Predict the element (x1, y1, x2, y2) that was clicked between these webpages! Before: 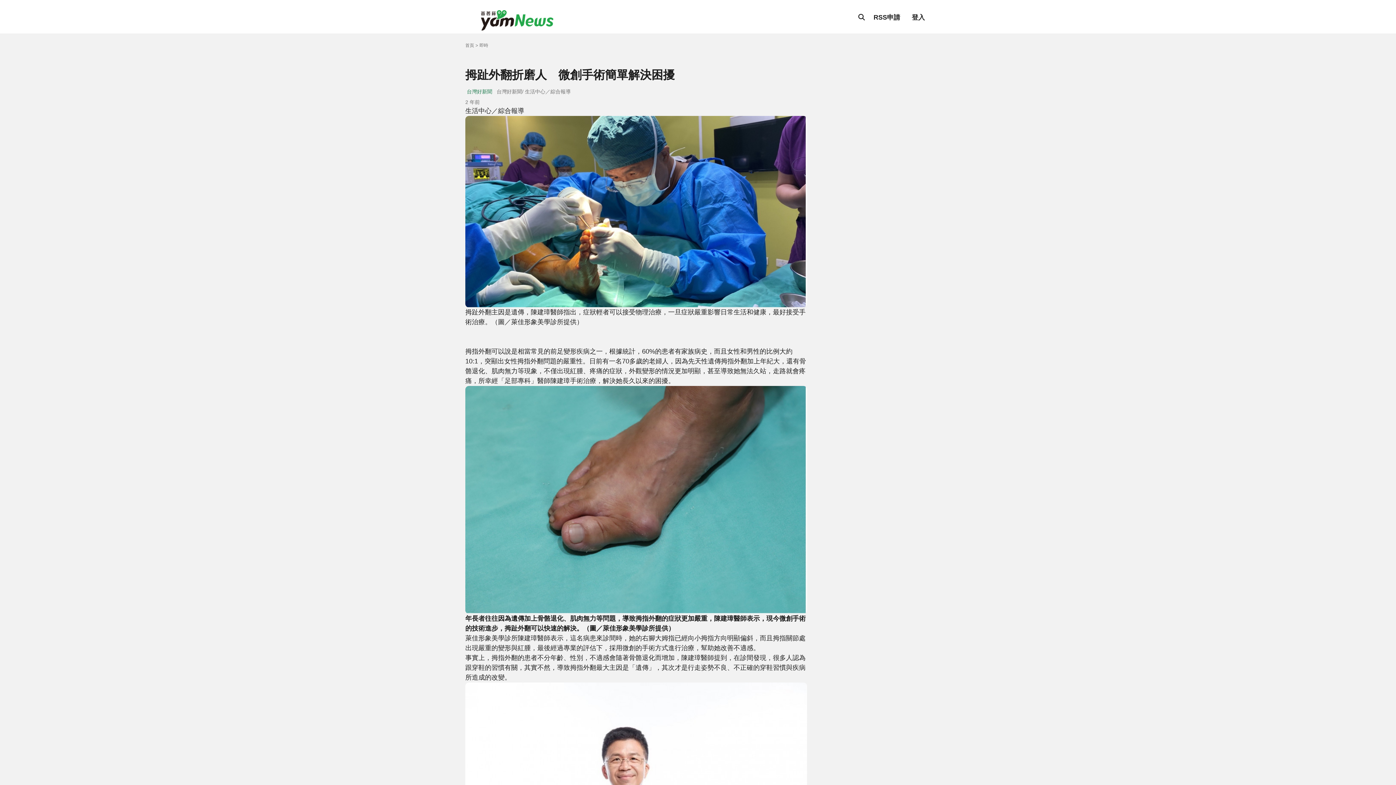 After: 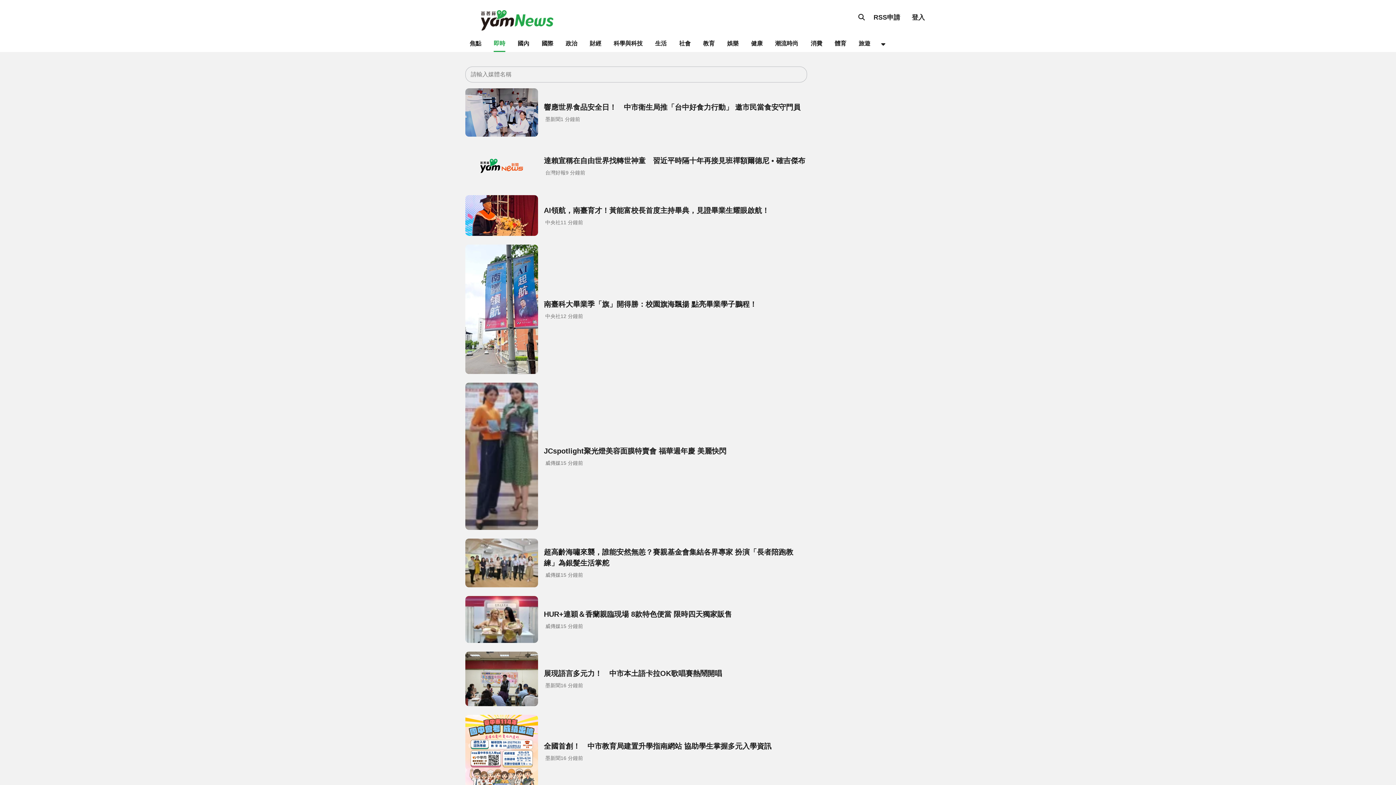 Action: label: 即時 bbox: (475, 42, 488, 48)